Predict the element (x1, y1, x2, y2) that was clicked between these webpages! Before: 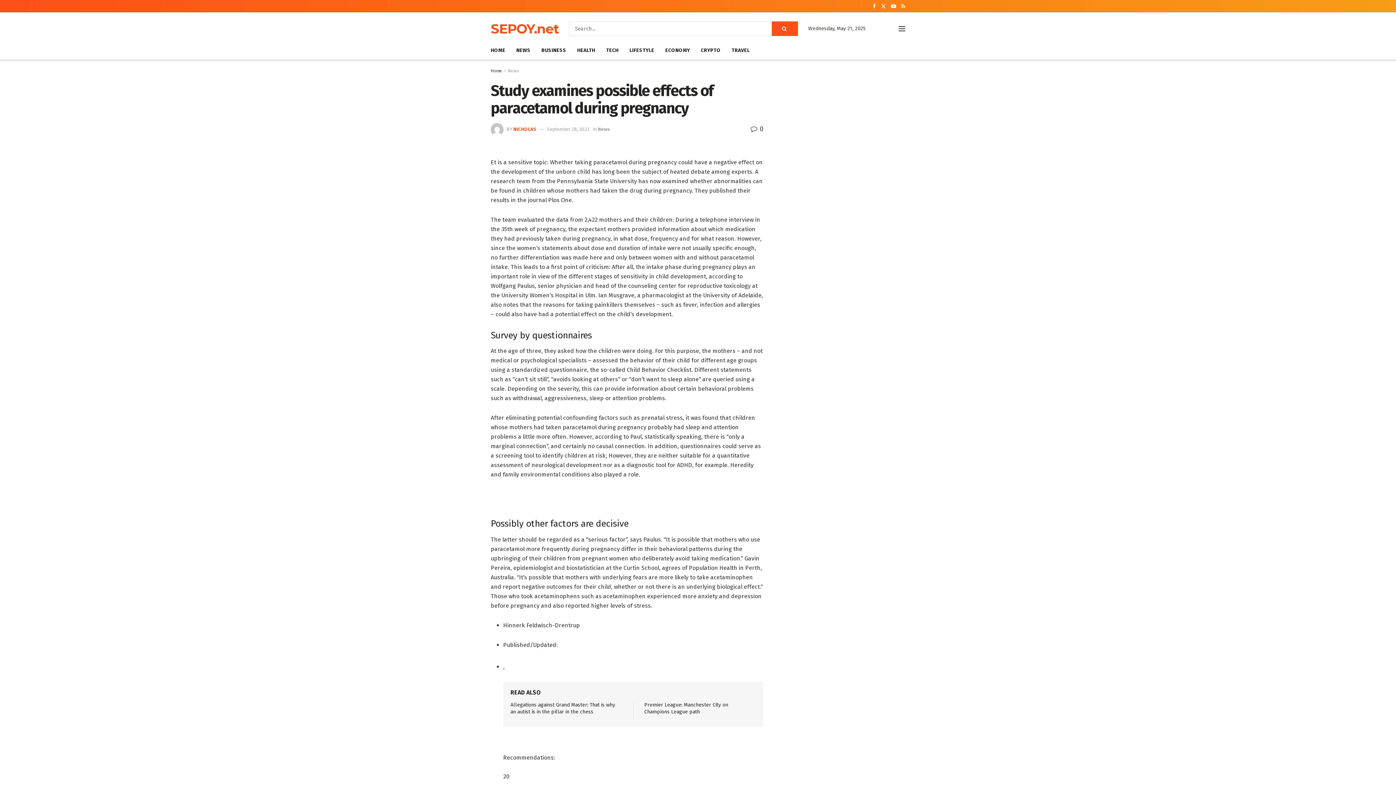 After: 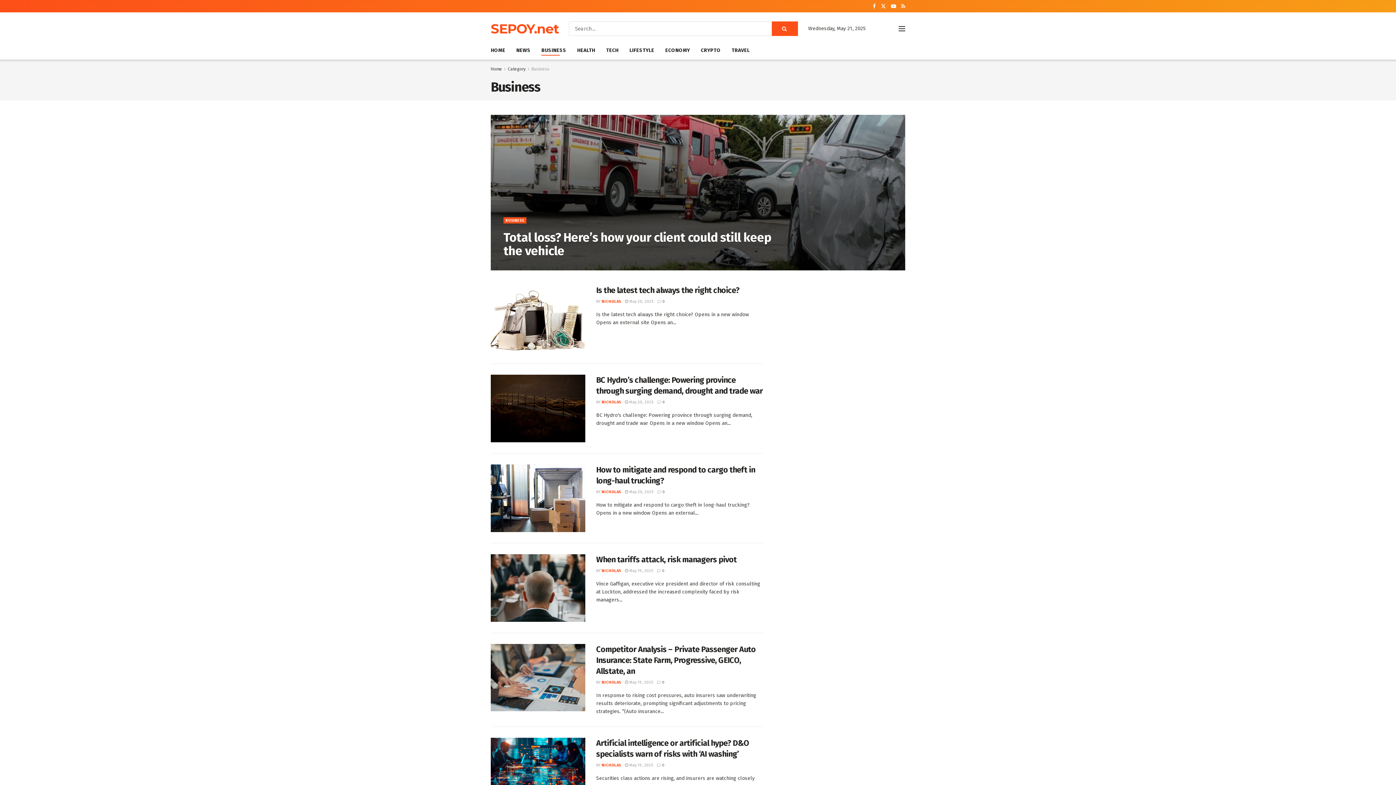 Action: bbox: (541, 45, 566, 55) label: BUSINESS